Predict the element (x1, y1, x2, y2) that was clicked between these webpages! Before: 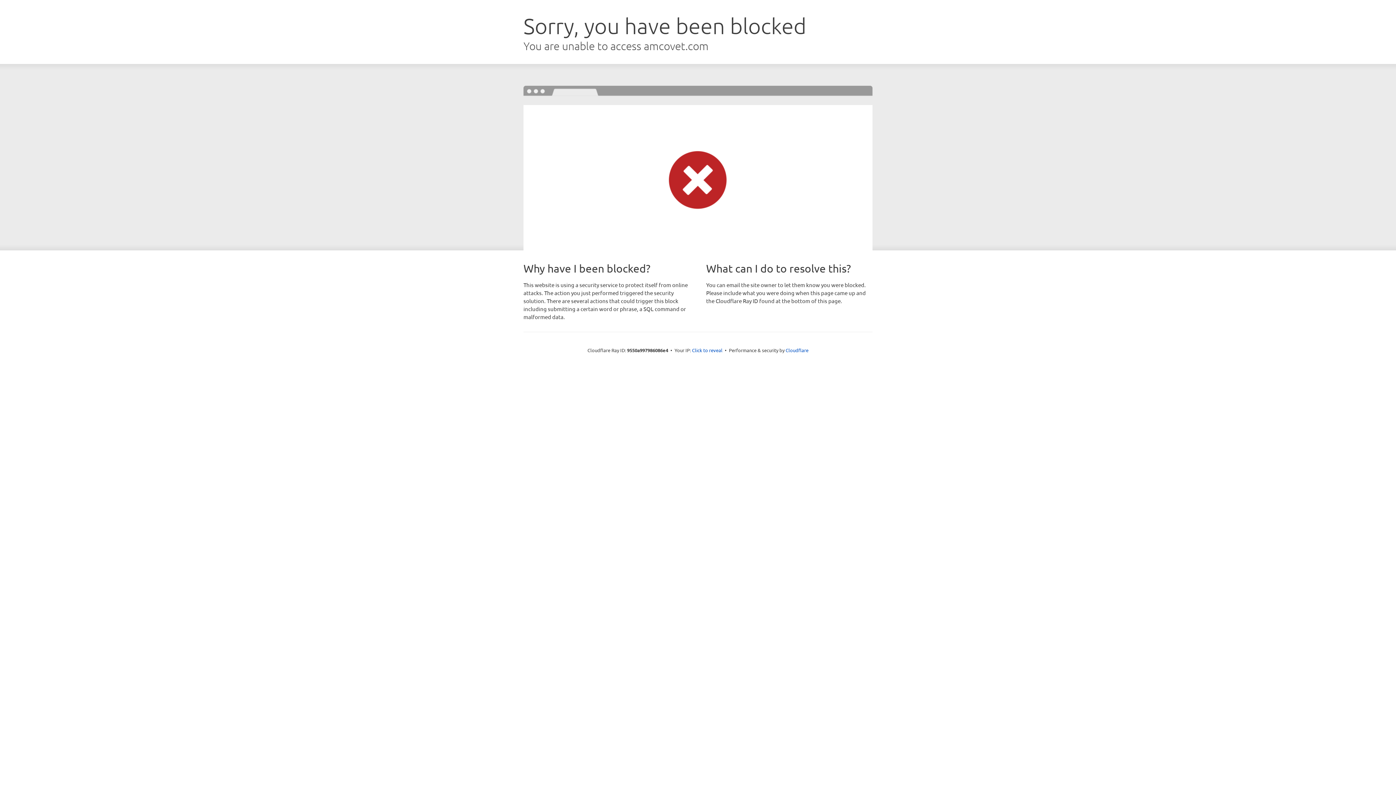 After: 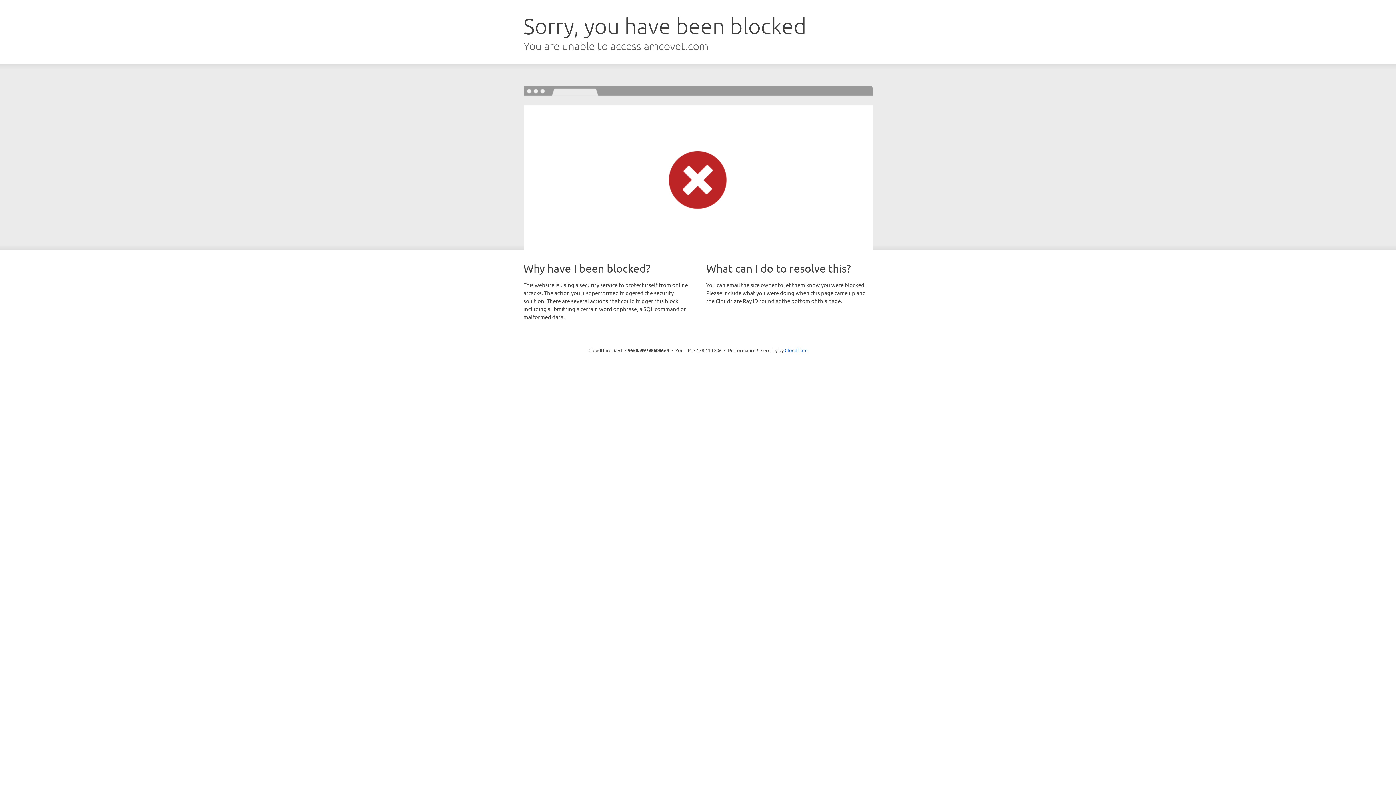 Action: label: Click to reveal bbox: (692, 346, 722, 353)